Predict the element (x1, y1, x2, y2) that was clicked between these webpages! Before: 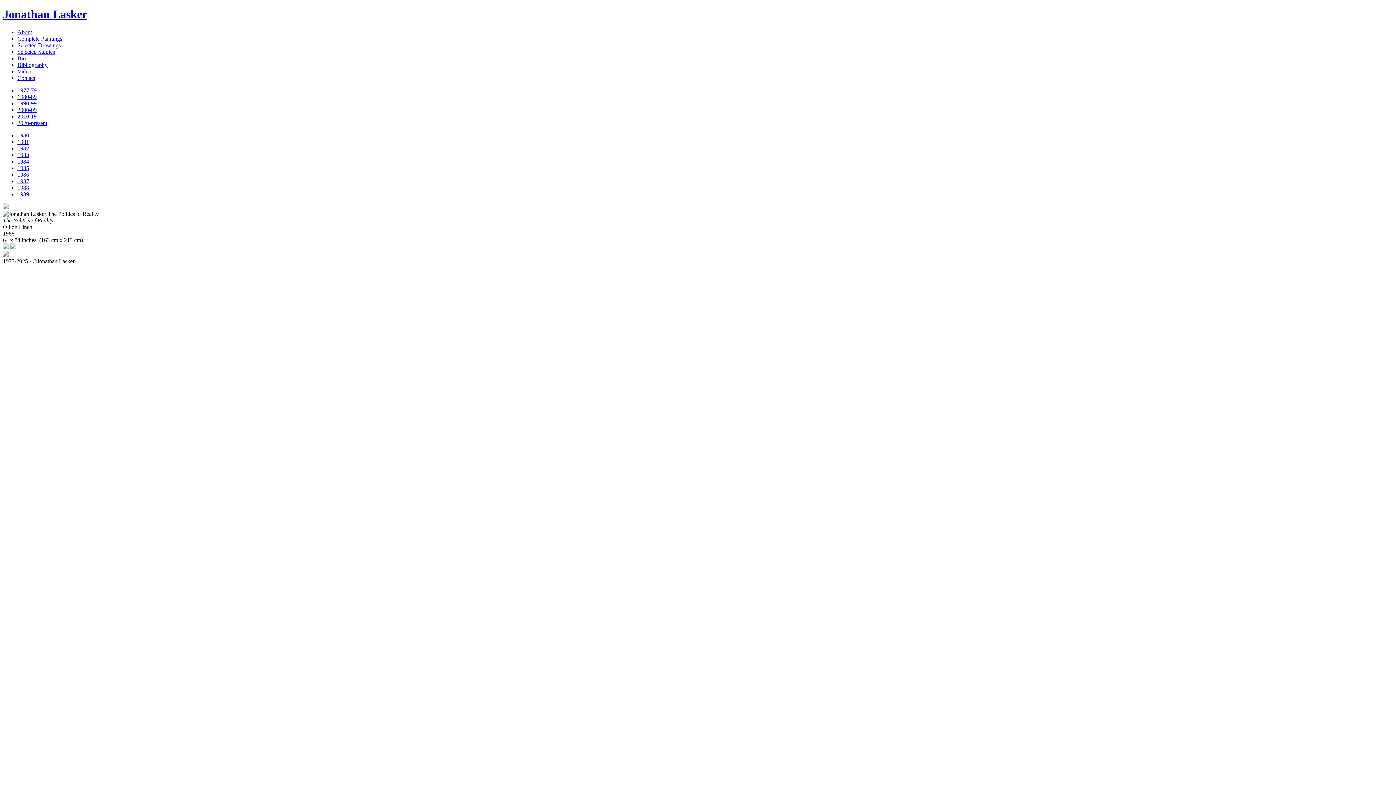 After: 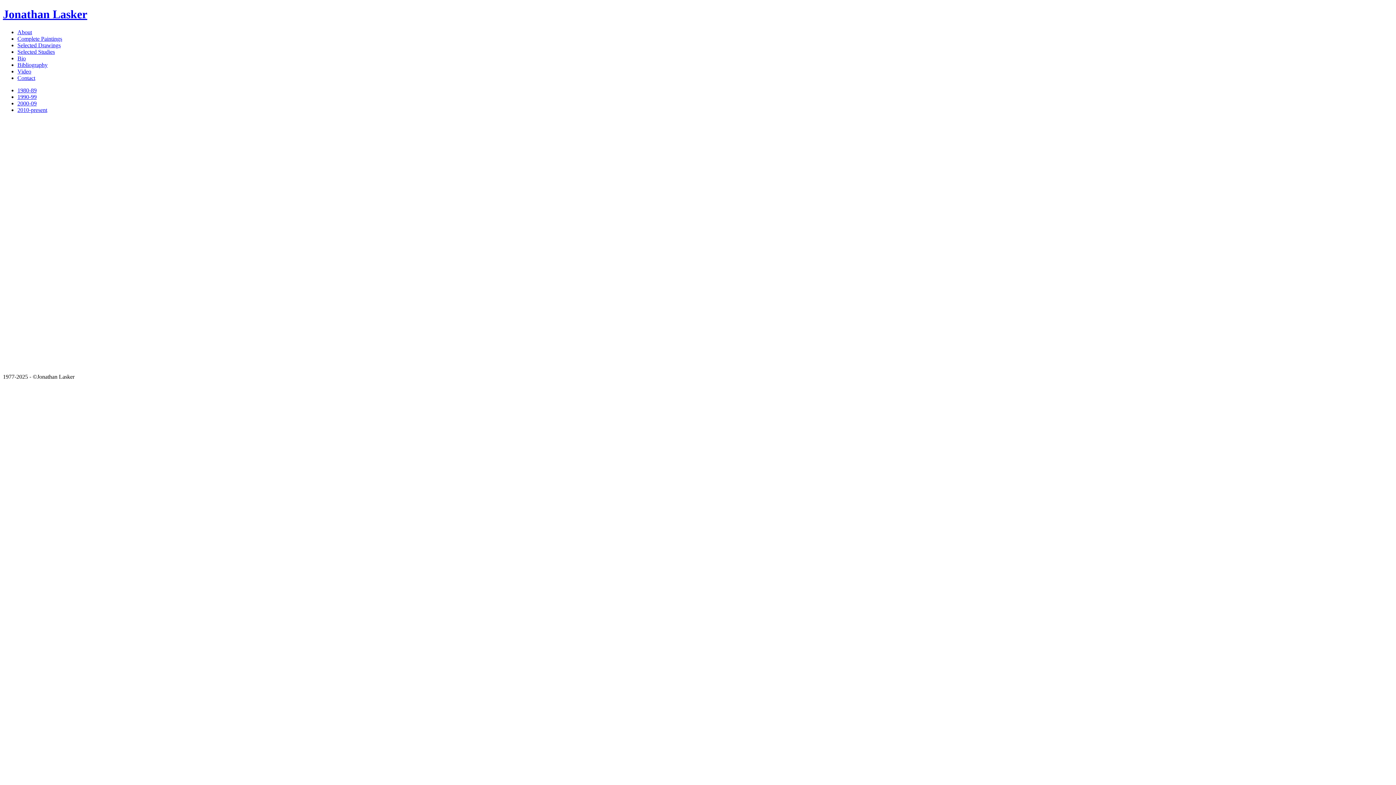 Action: bbox: (17, 48, 54, 54) label: Selected Studies